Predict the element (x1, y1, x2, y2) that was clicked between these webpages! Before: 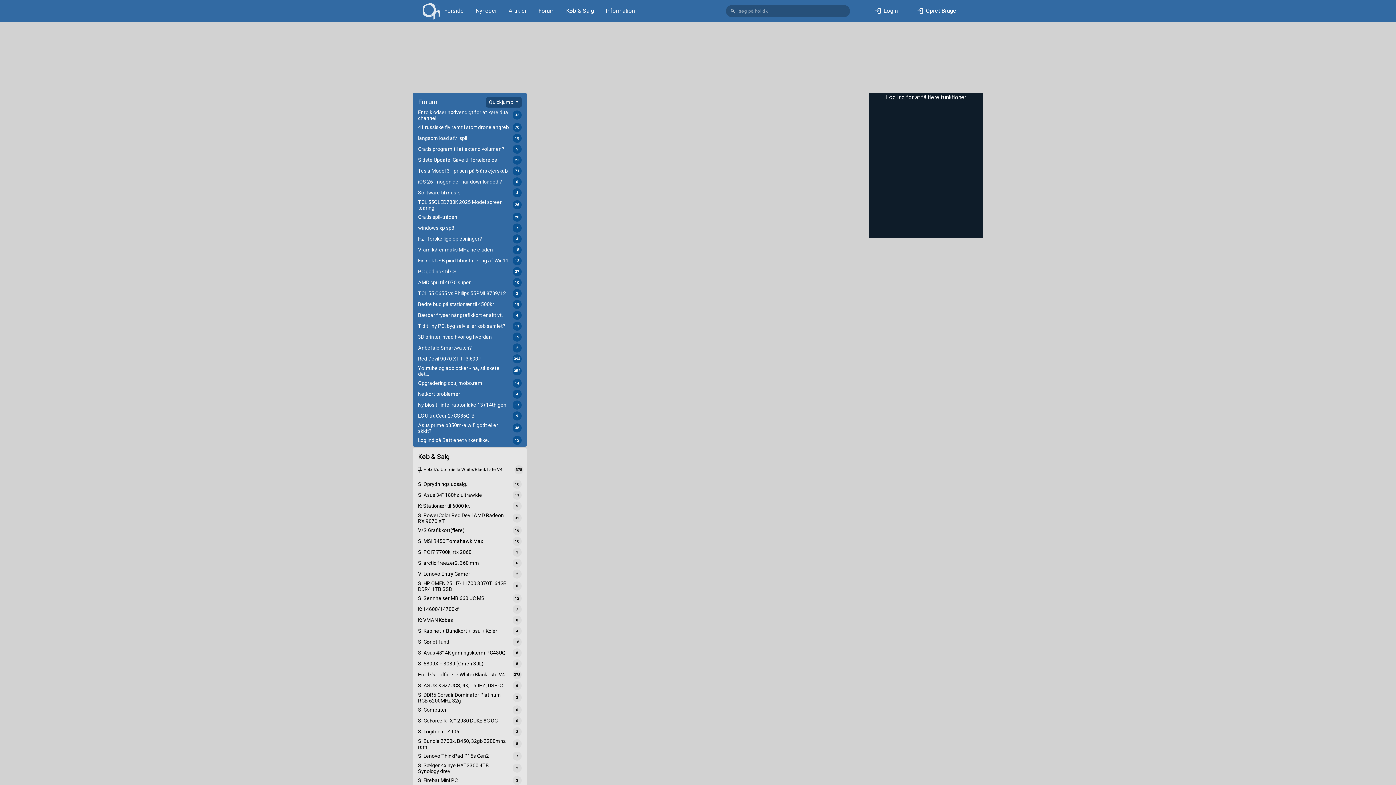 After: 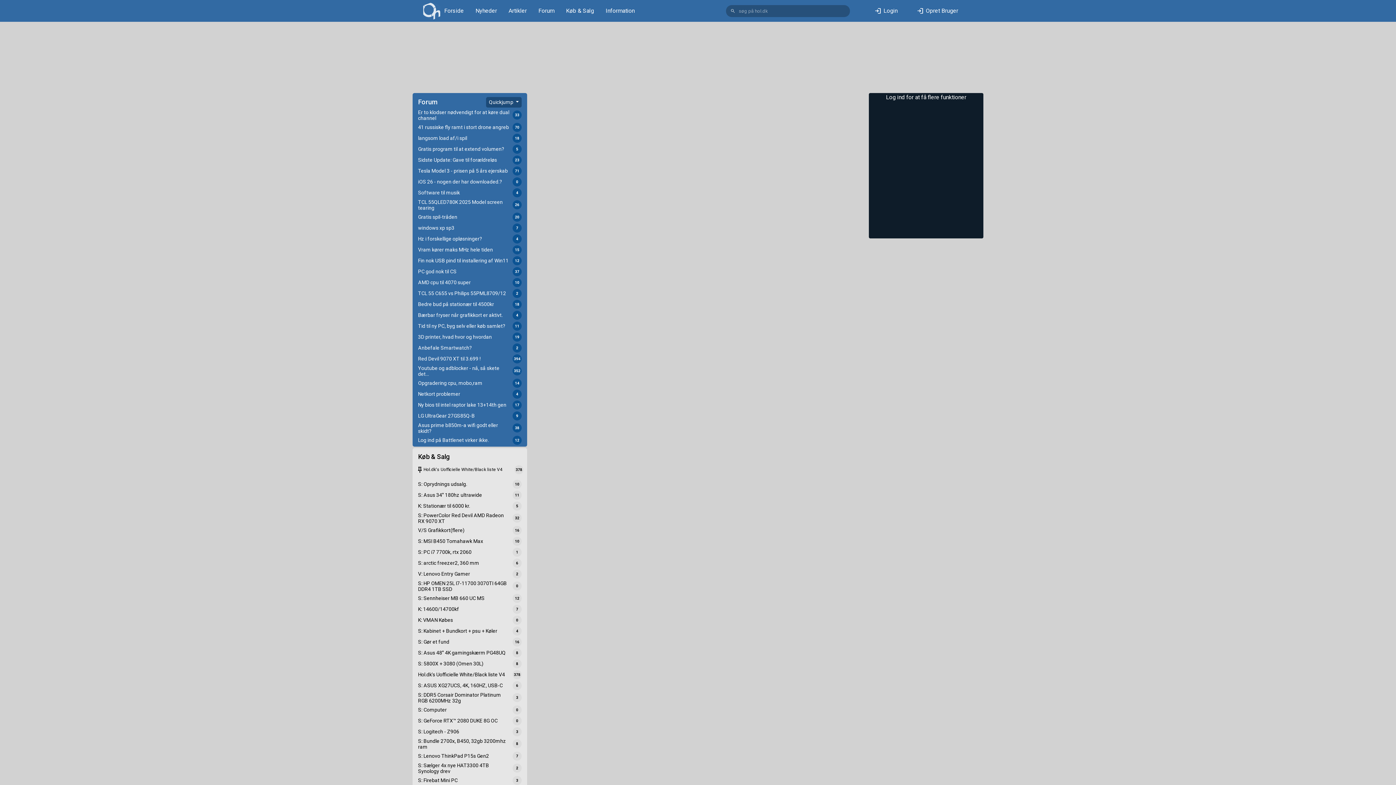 Action: bbox: (414, 234, 525, 245) label: Hz i forskellige opløsninger?
4